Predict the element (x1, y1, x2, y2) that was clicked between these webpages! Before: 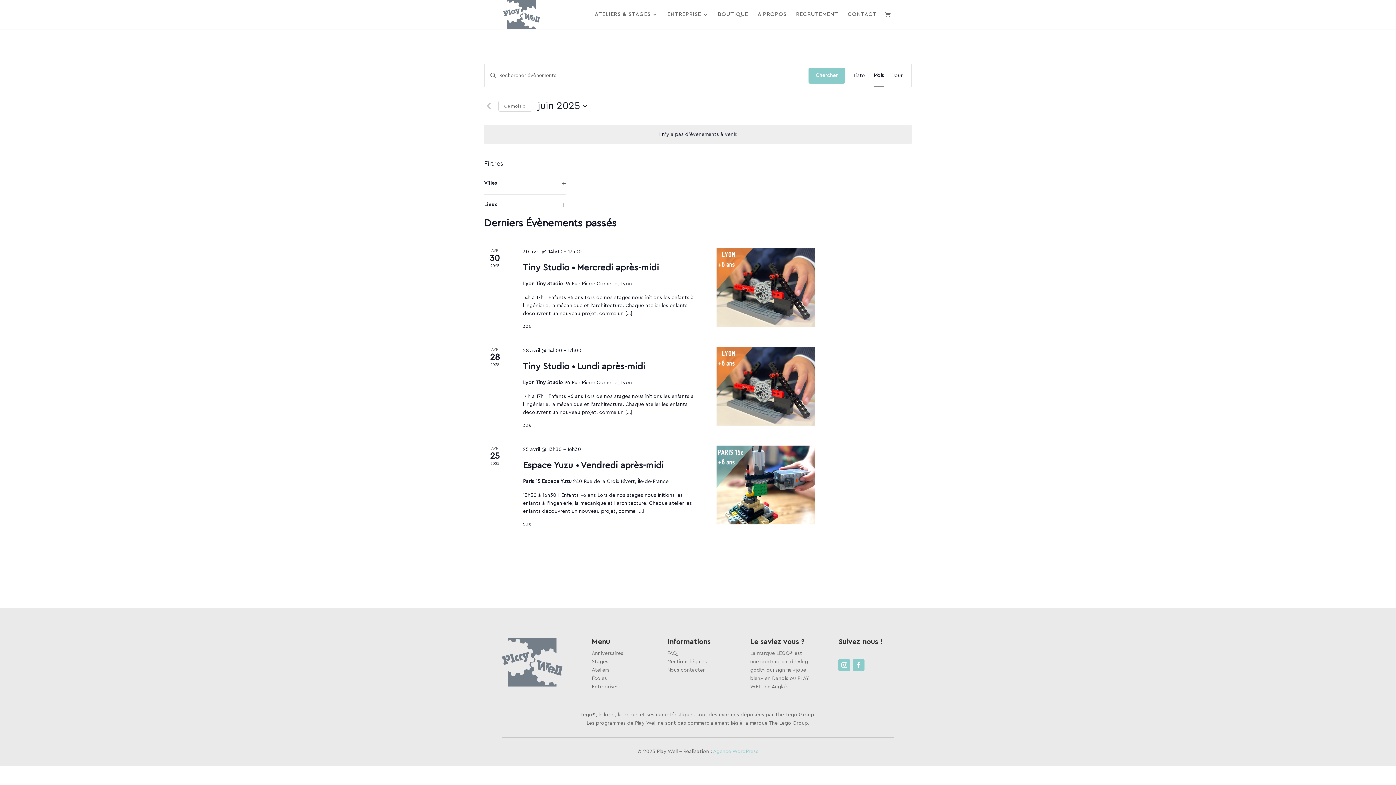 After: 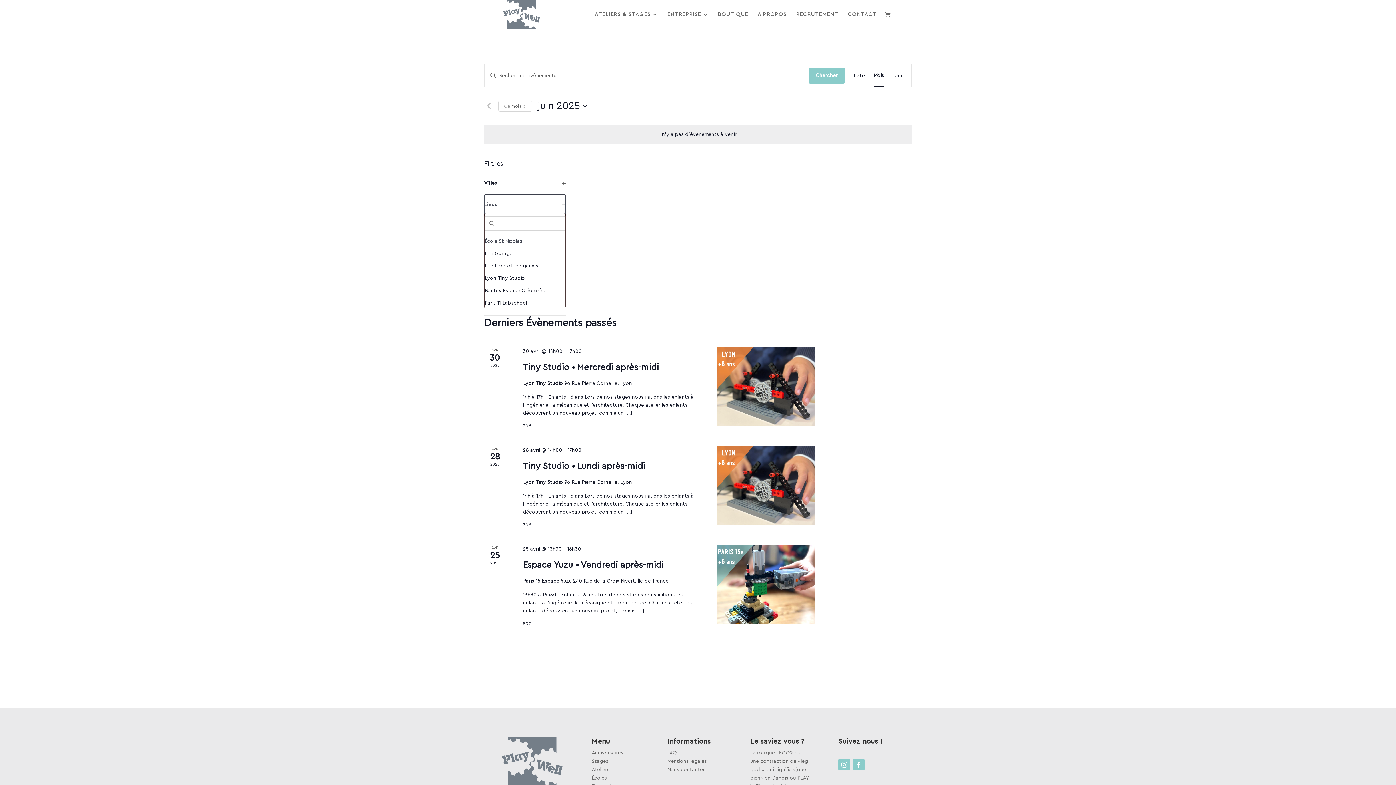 Action: bbox: (484, 194, 565, 216) label: Lieux
Ouvrir les filtres